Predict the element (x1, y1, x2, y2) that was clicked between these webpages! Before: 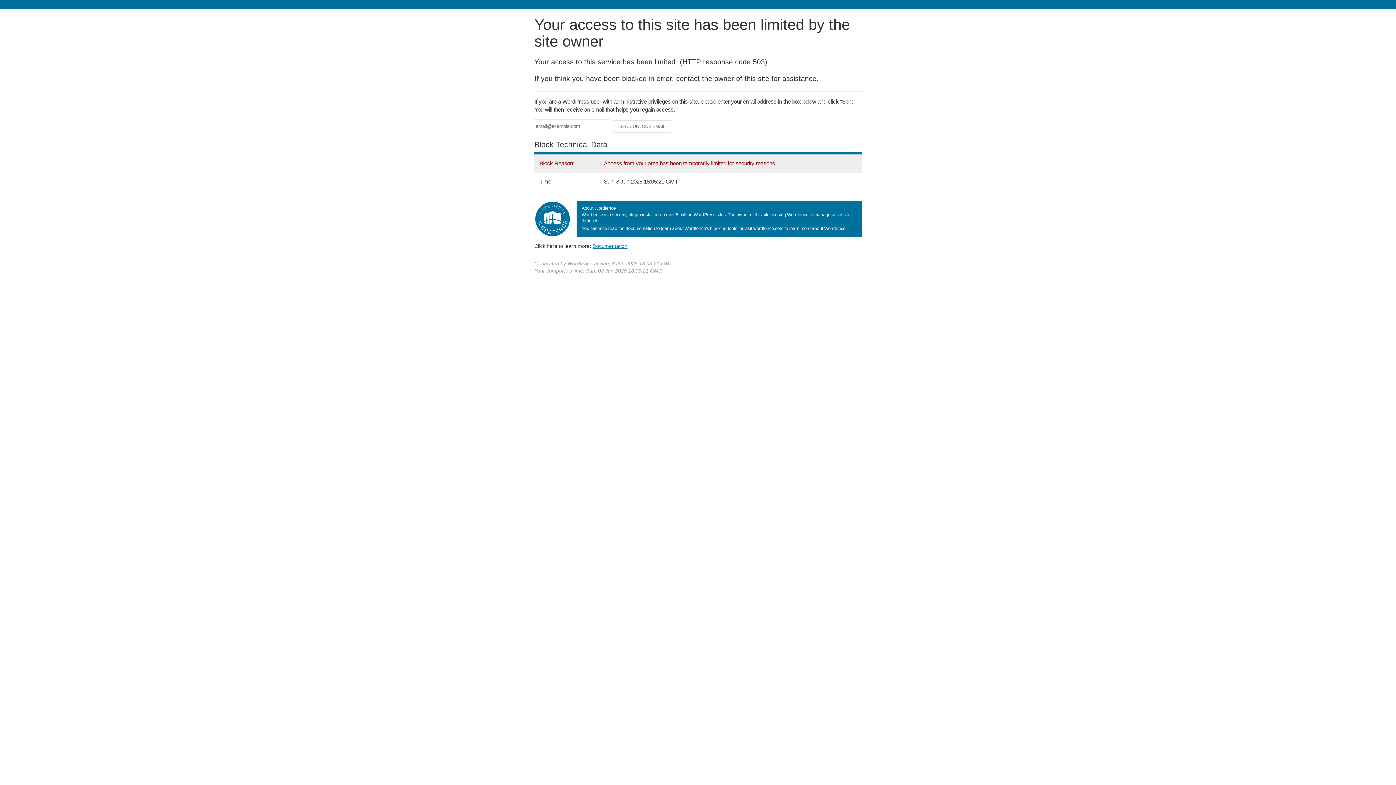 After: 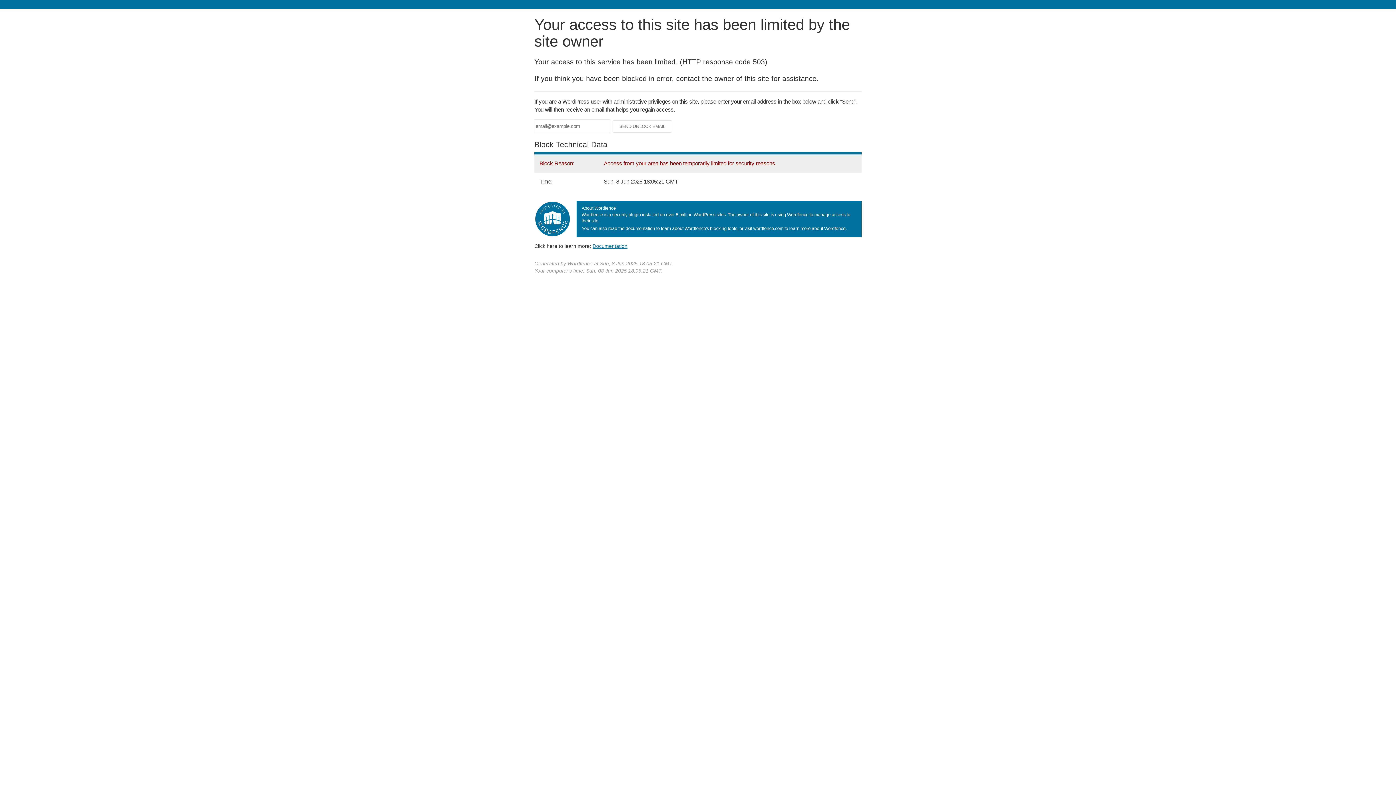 Action: bbox: (592, 243, 627, 248) label: Documentation